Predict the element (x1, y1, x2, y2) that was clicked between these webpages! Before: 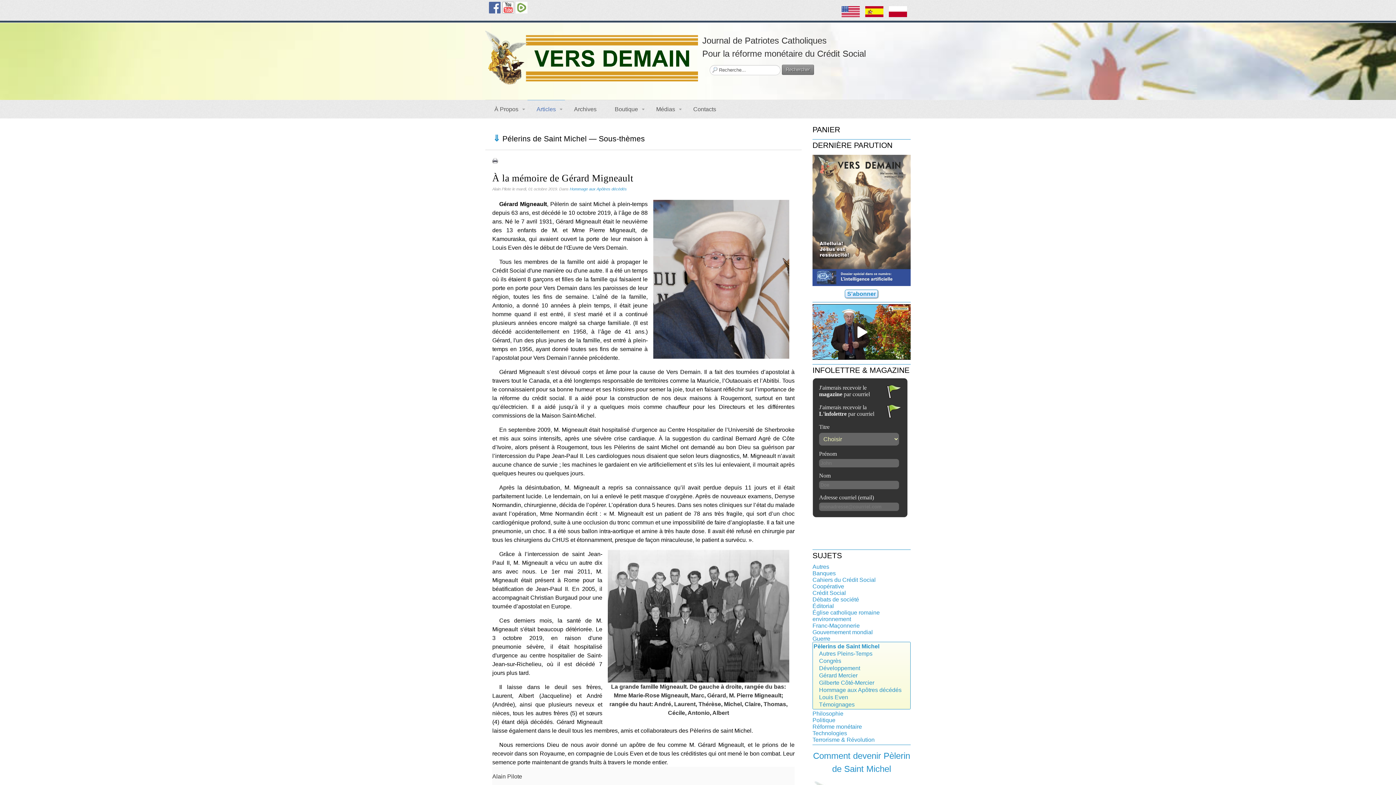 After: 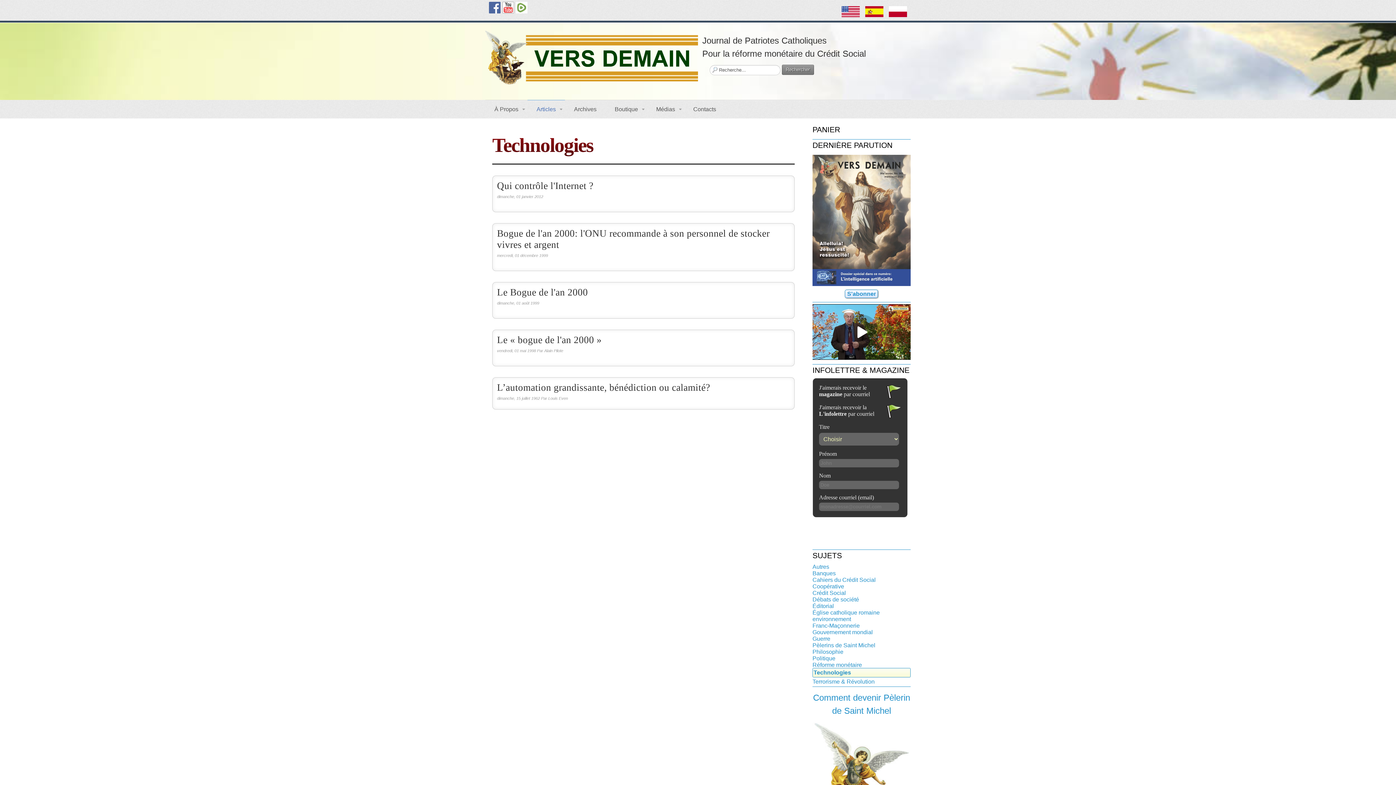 Action: label: Technologies bbox: (812, 730, 910, 737)